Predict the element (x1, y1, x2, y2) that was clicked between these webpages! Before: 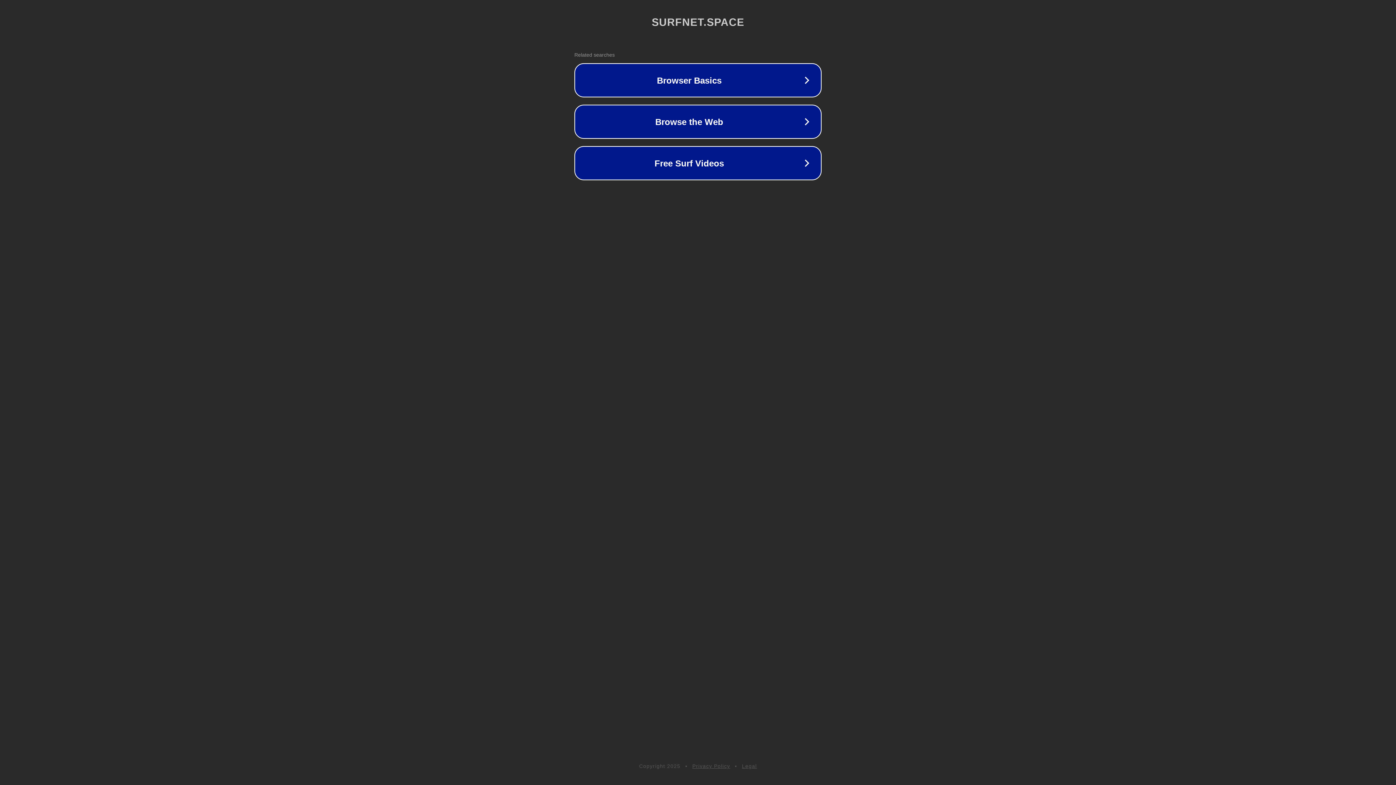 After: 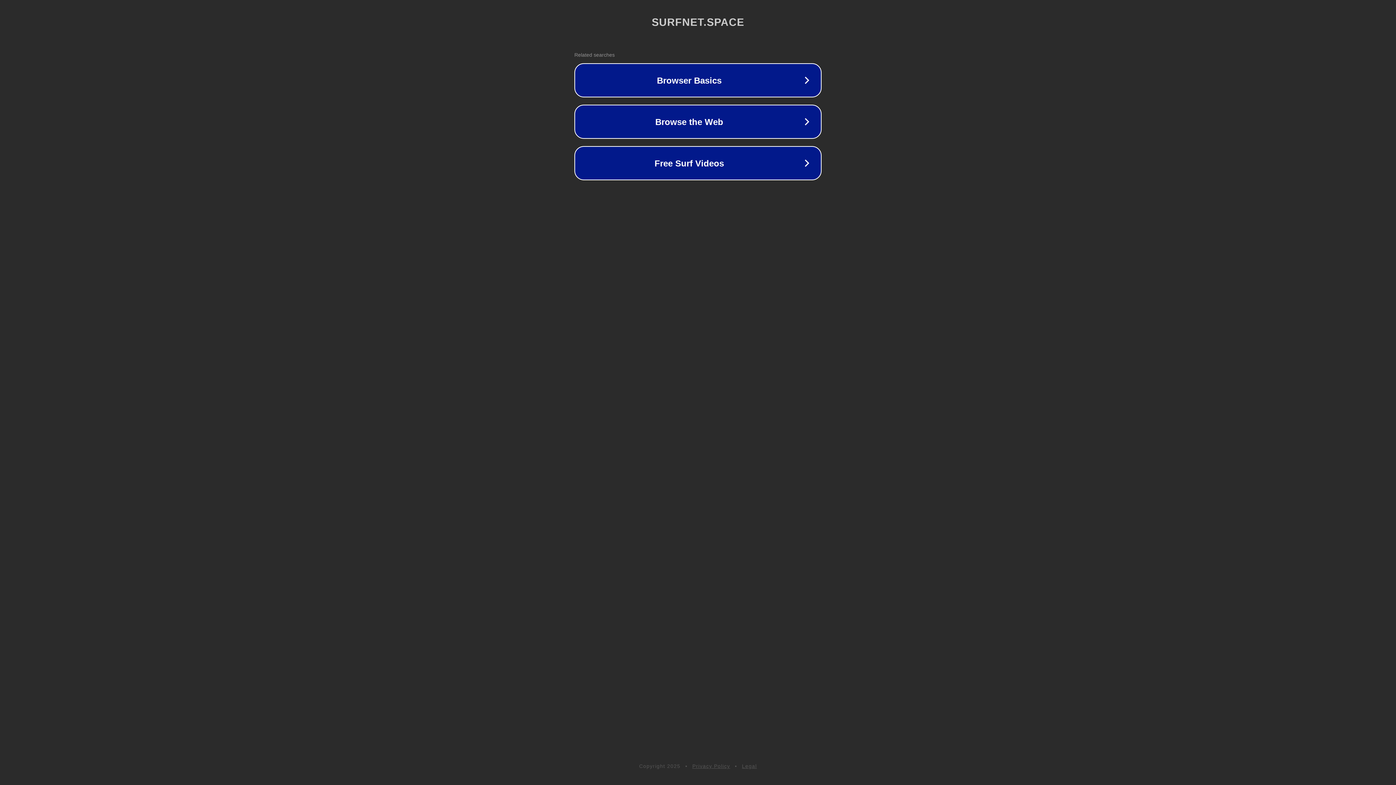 Action: bbox: (692, 763, 730, 769) label: Privacy Policy